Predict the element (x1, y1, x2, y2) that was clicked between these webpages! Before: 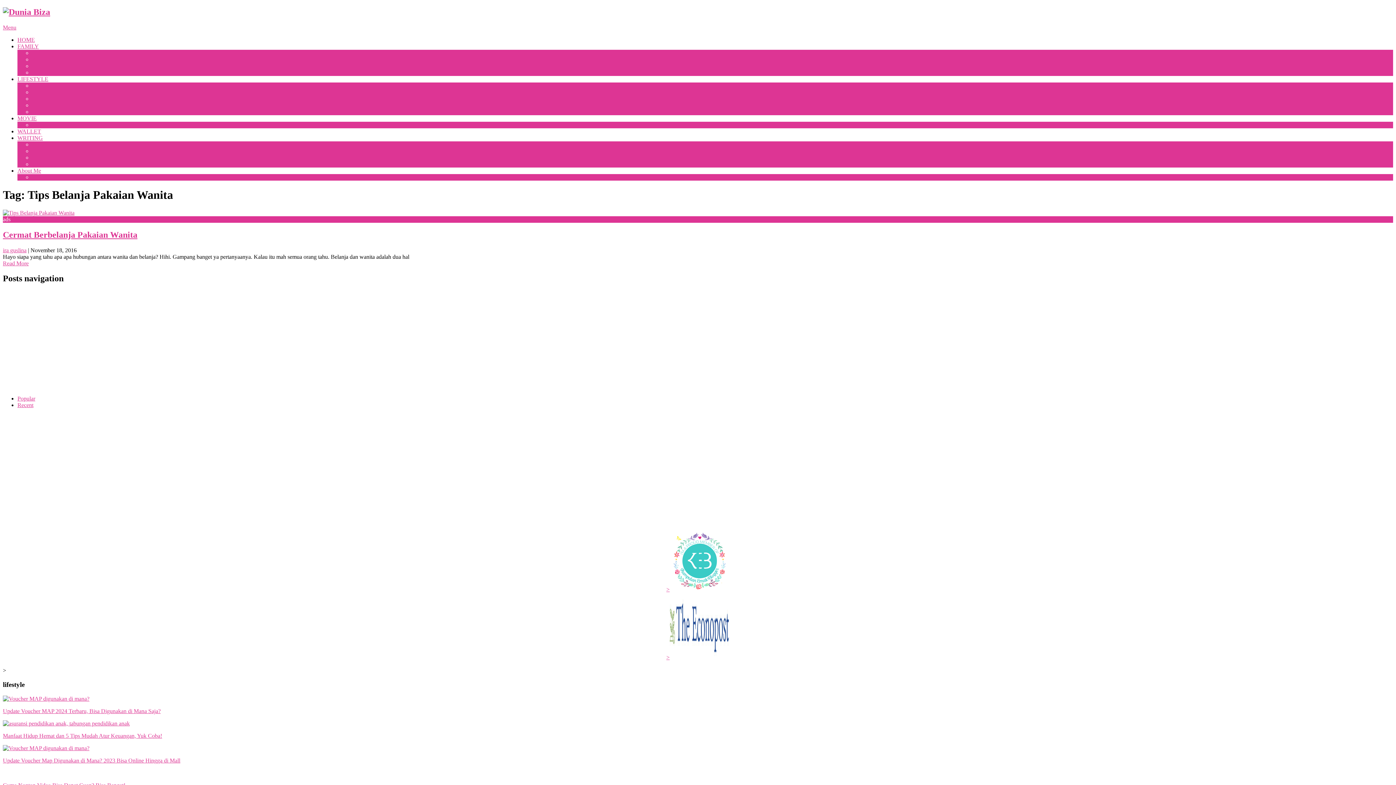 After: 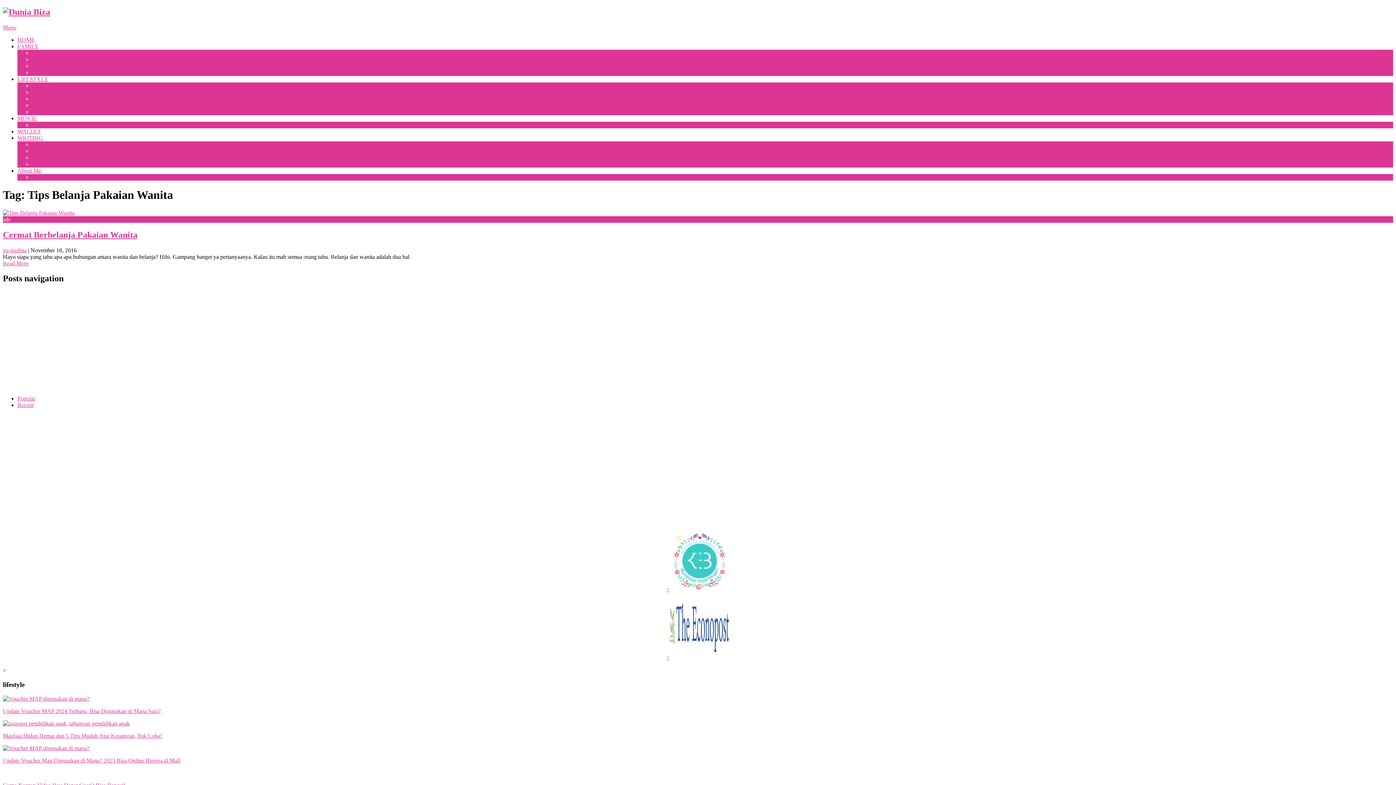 Action: bbox: (17, 402, 33, 408) label: Recent